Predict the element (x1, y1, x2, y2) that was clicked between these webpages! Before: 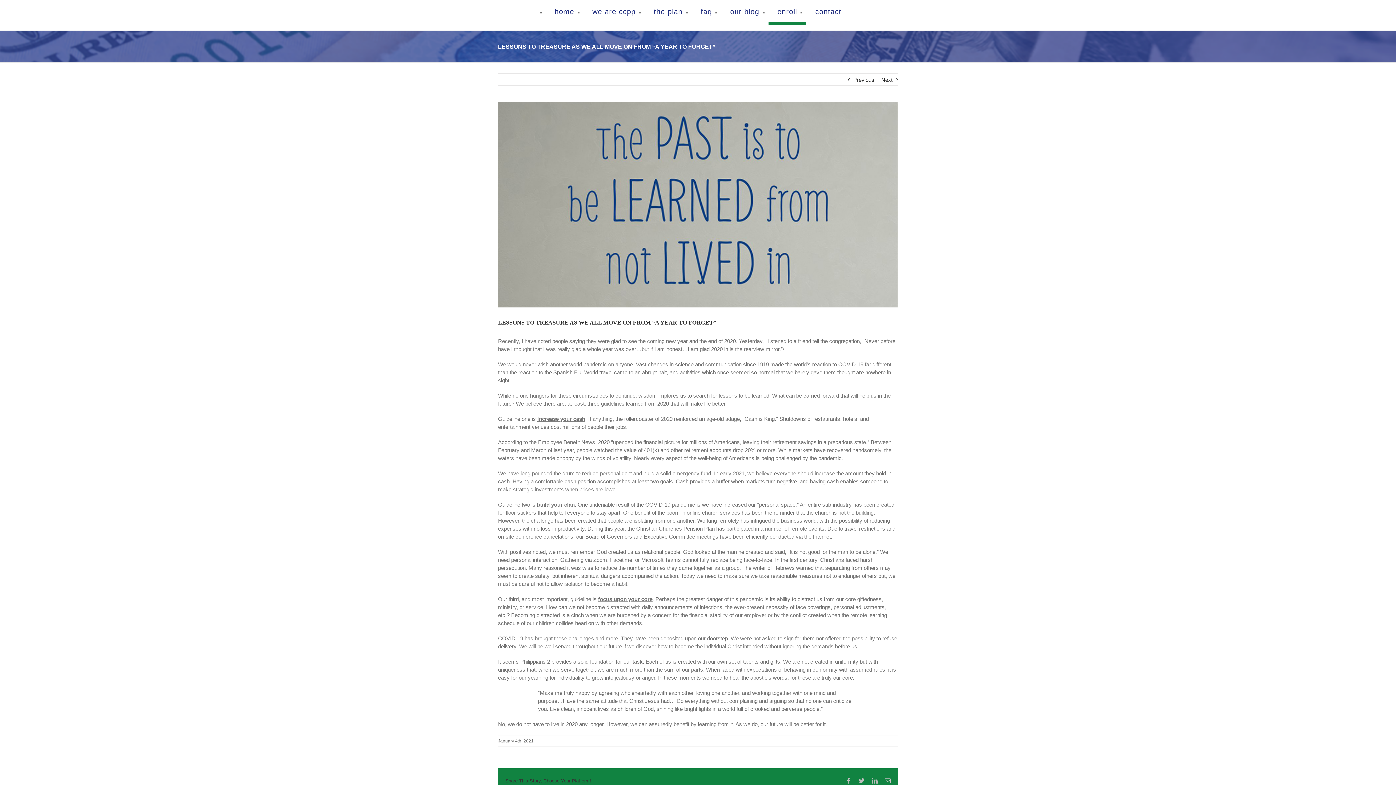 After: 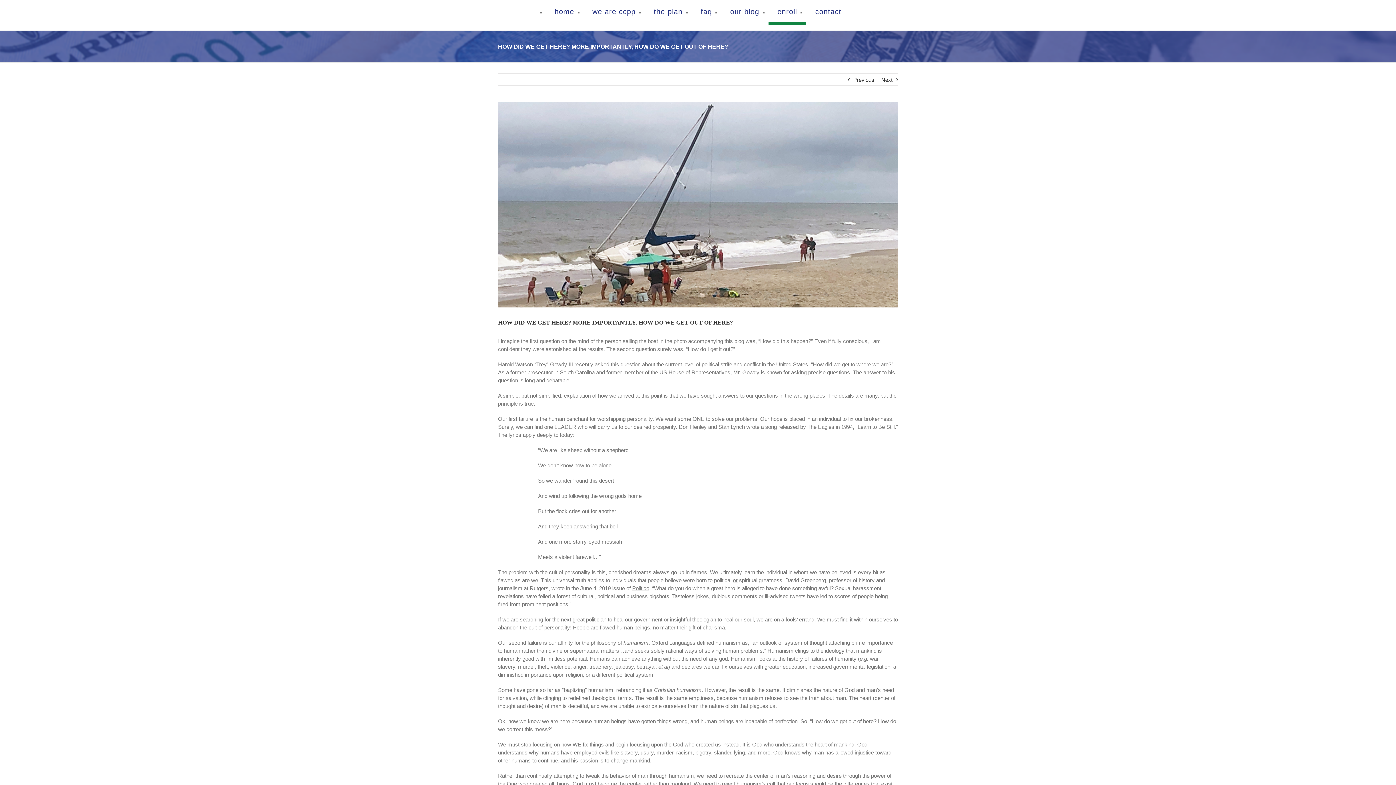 Action: label: Next bbox: (881, 73, 892, 86)